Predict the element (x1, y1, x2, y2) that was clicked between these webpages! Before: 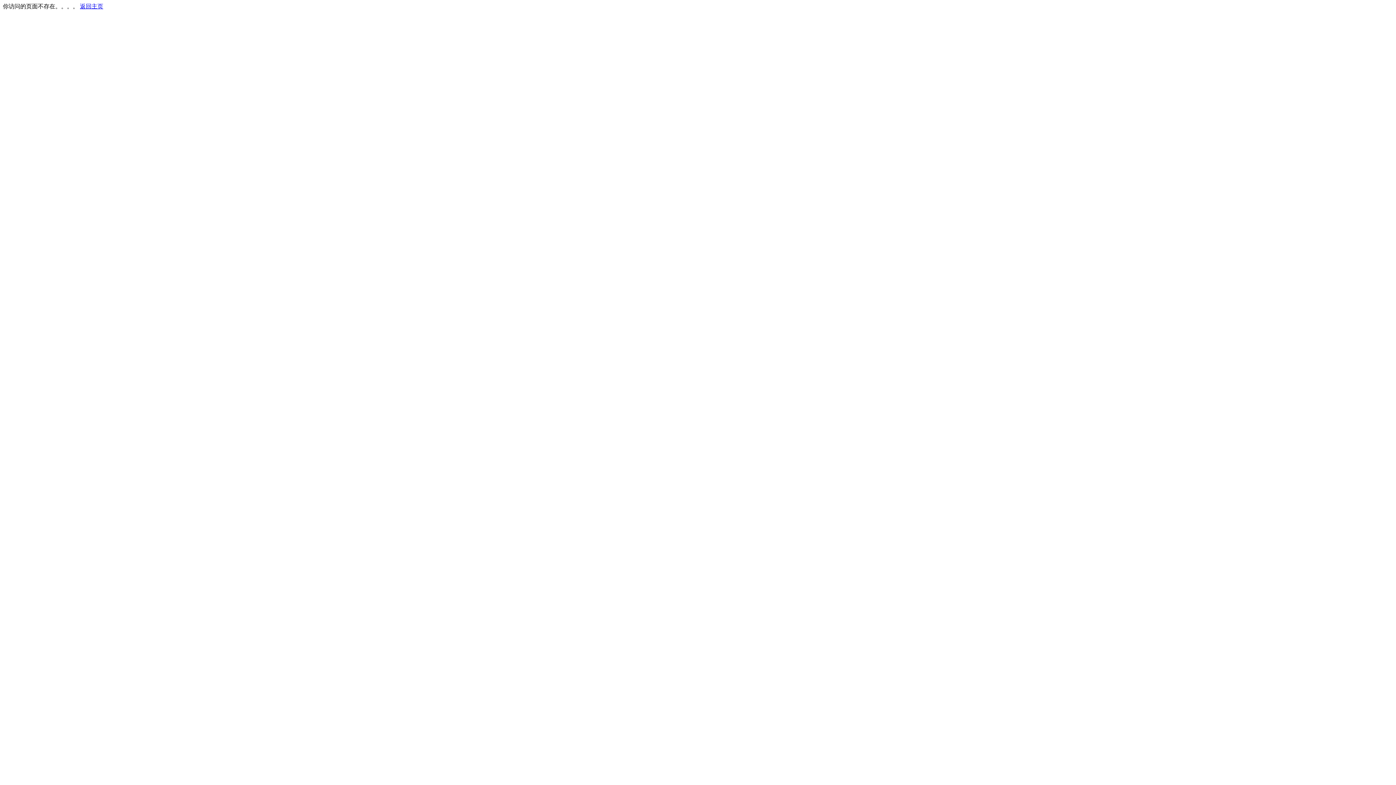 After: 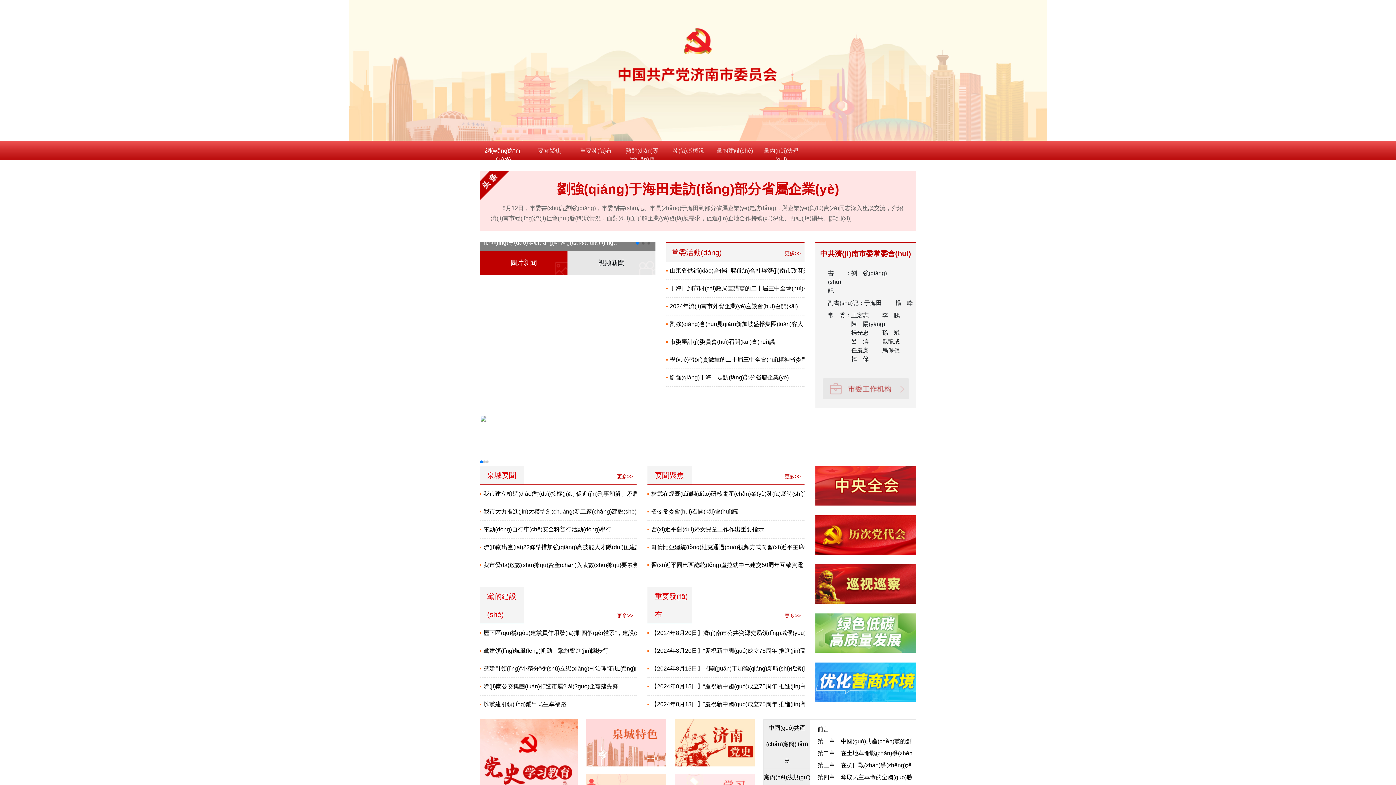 Action: label: 返回主页 bbox: (80, 3, 103, 9)